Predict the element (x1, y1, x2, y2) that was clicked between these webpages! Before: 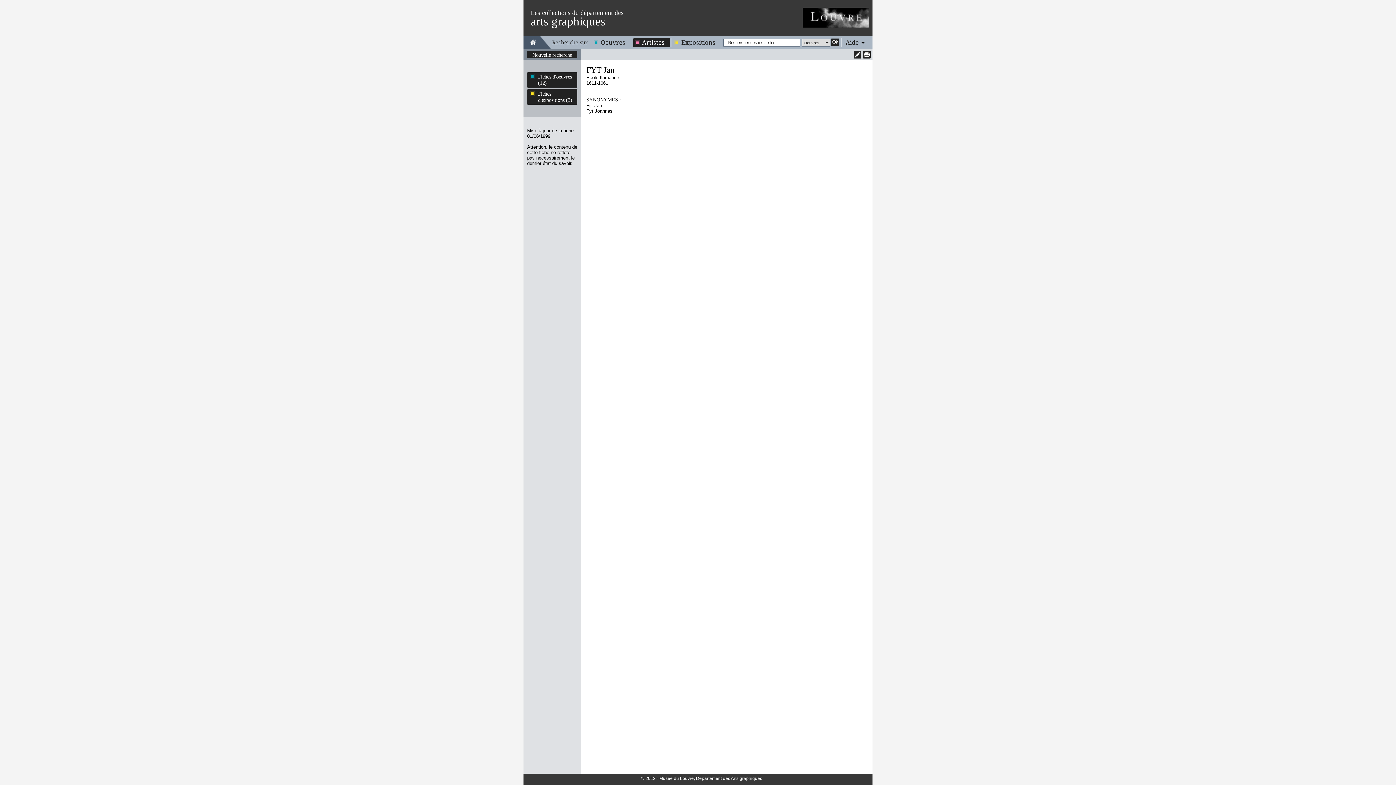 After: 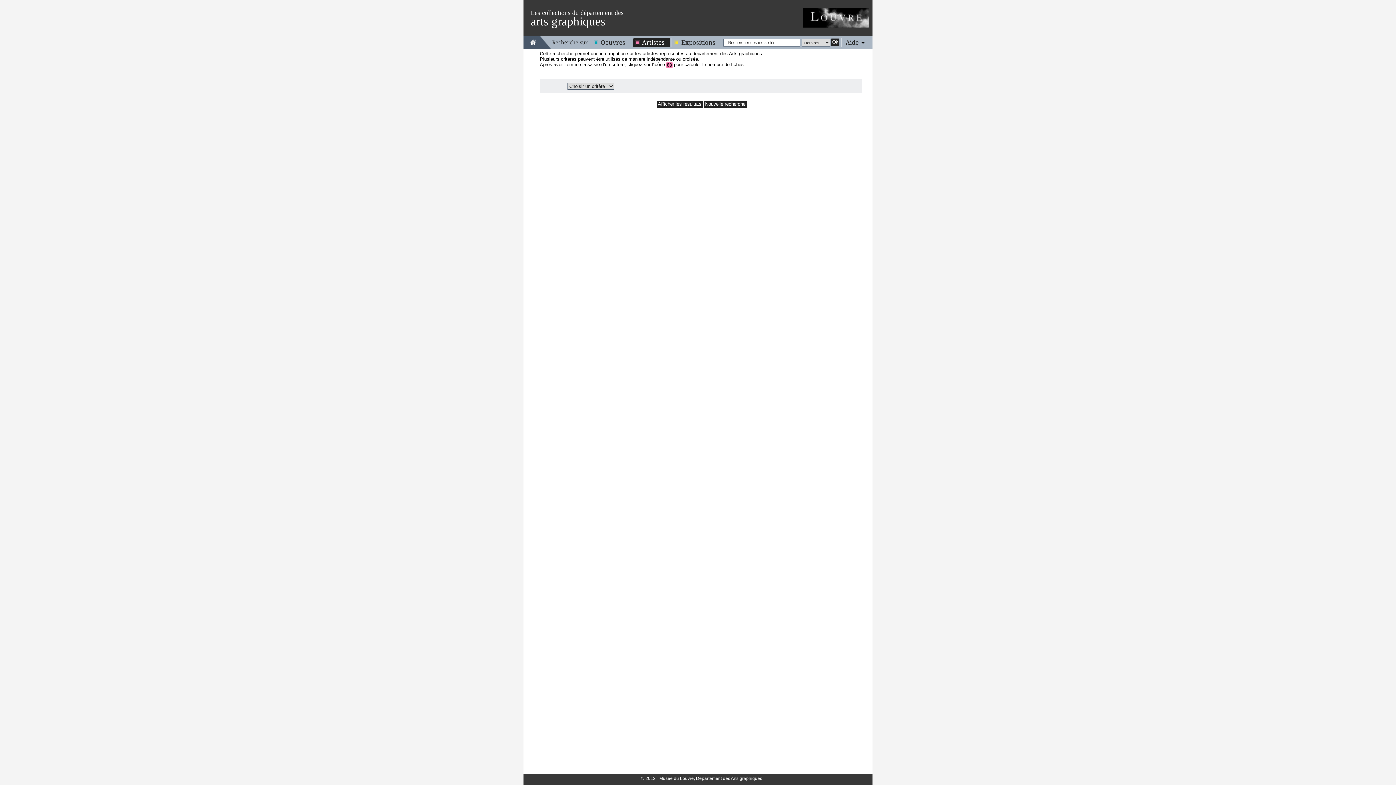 Action: label: Artistes bbox: (633, 38, 670, 46)